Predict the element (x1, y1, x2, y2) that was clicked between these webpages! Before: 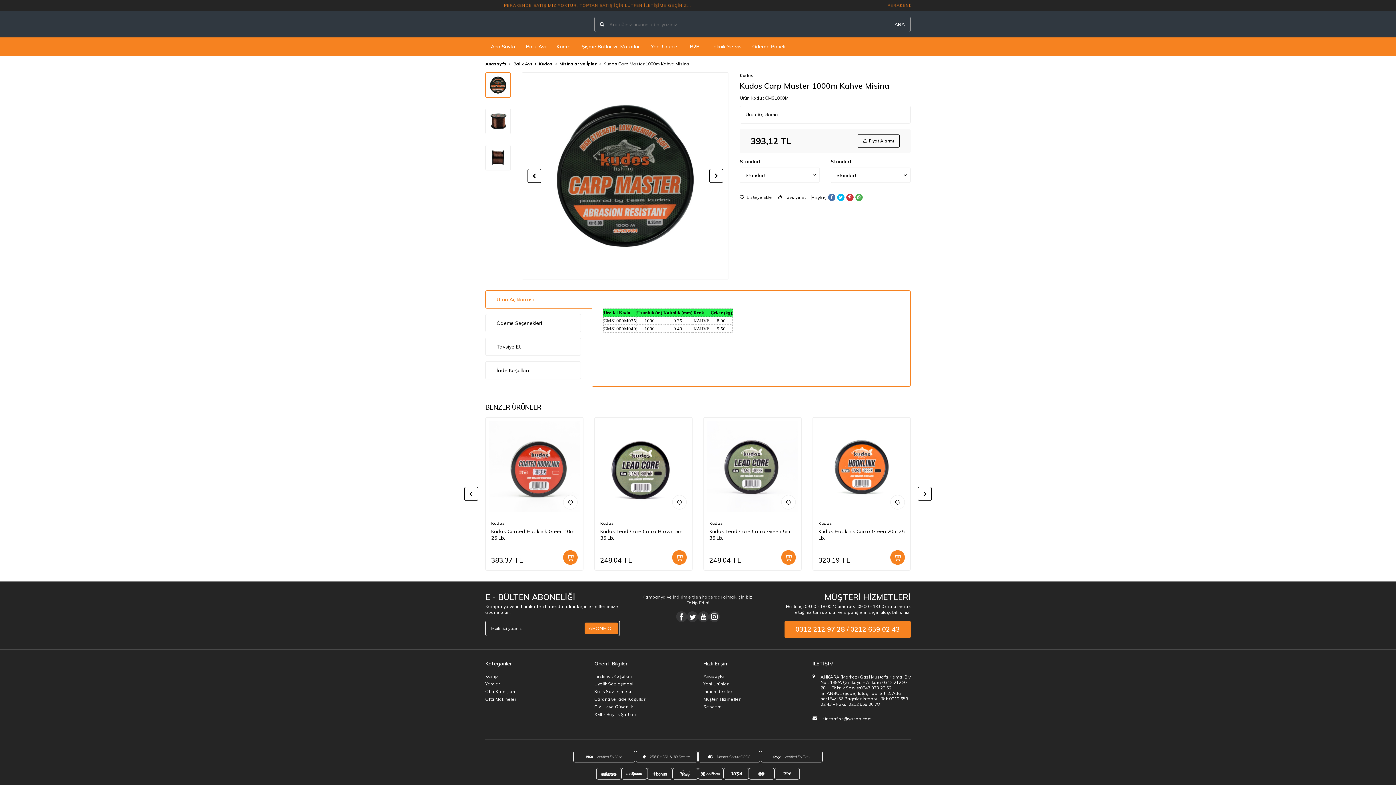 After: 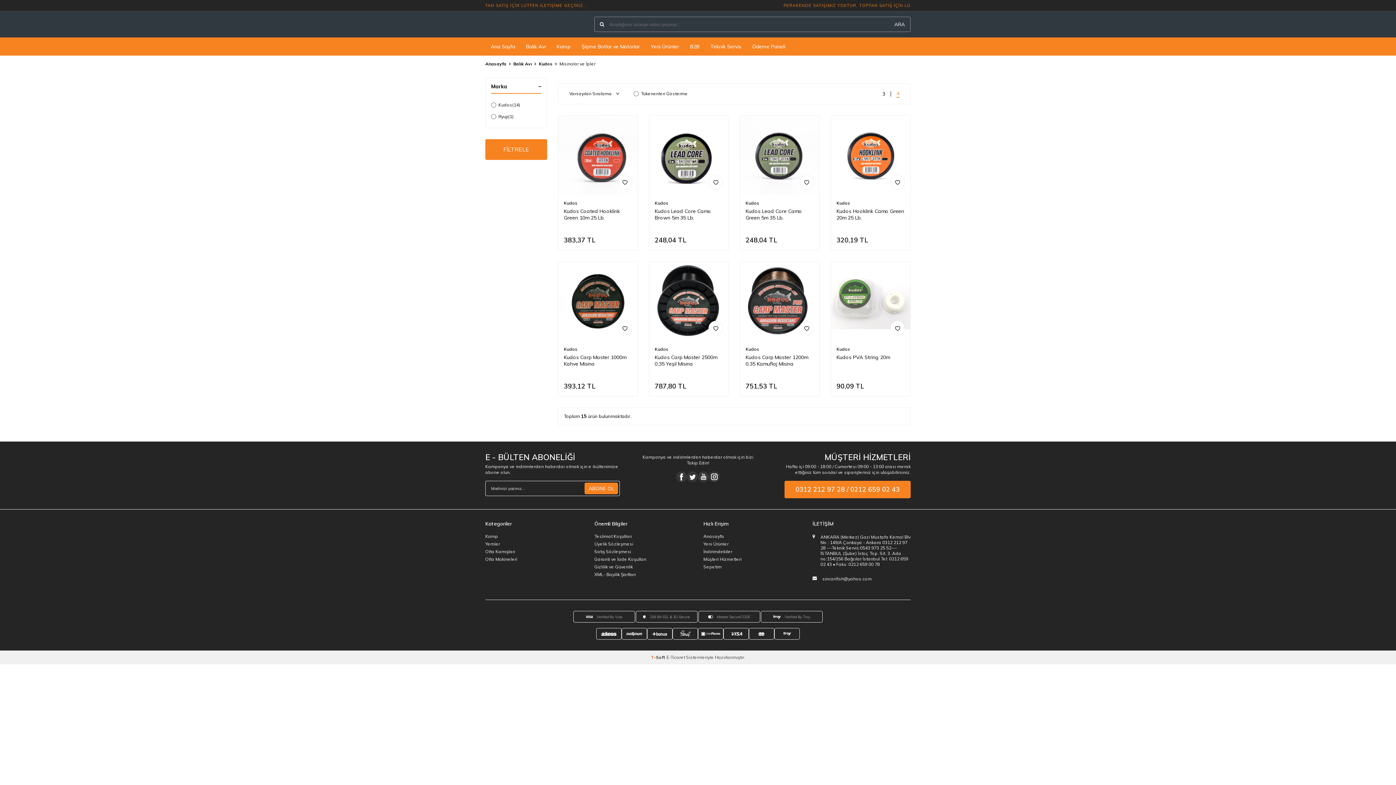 Action: bbox: (559, 61, 596, 66) label: Misinalar ve İpler